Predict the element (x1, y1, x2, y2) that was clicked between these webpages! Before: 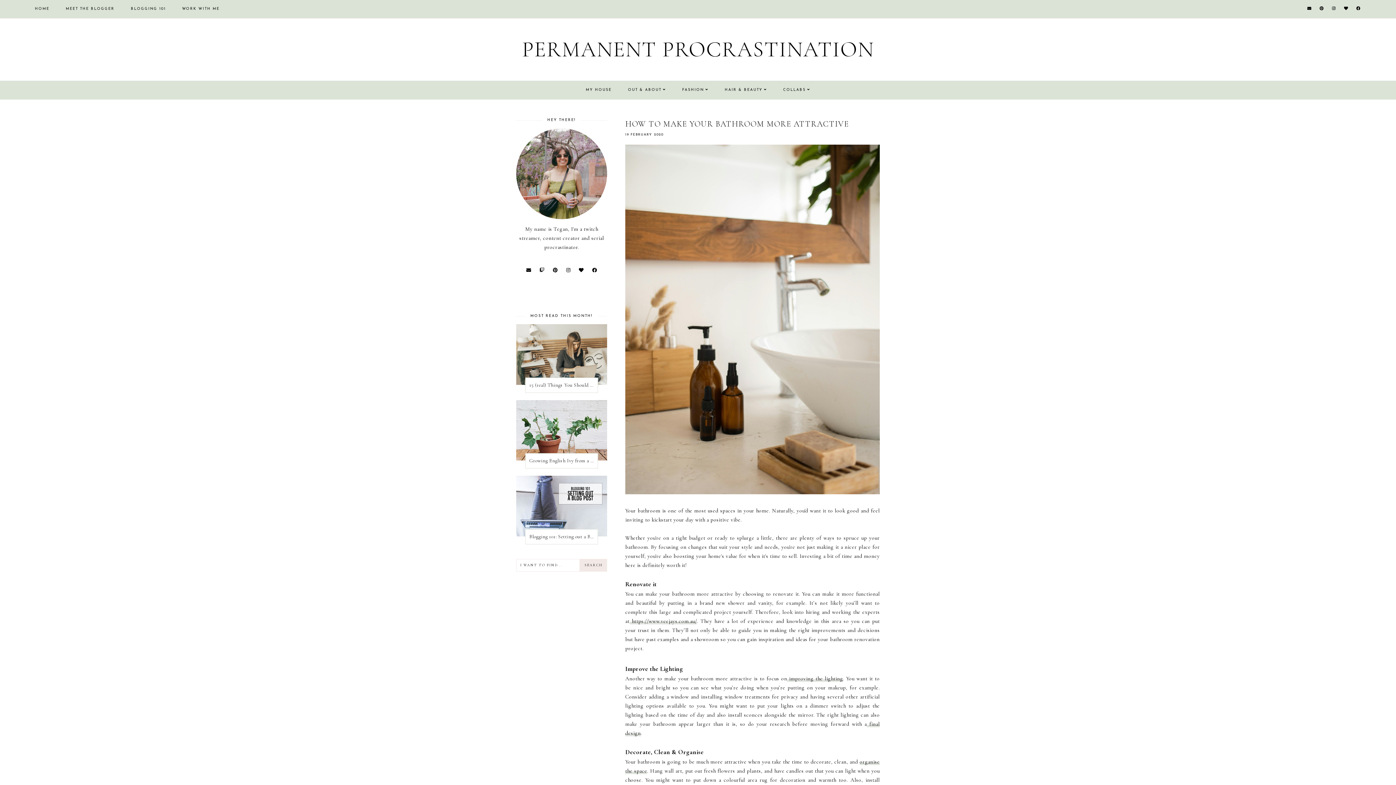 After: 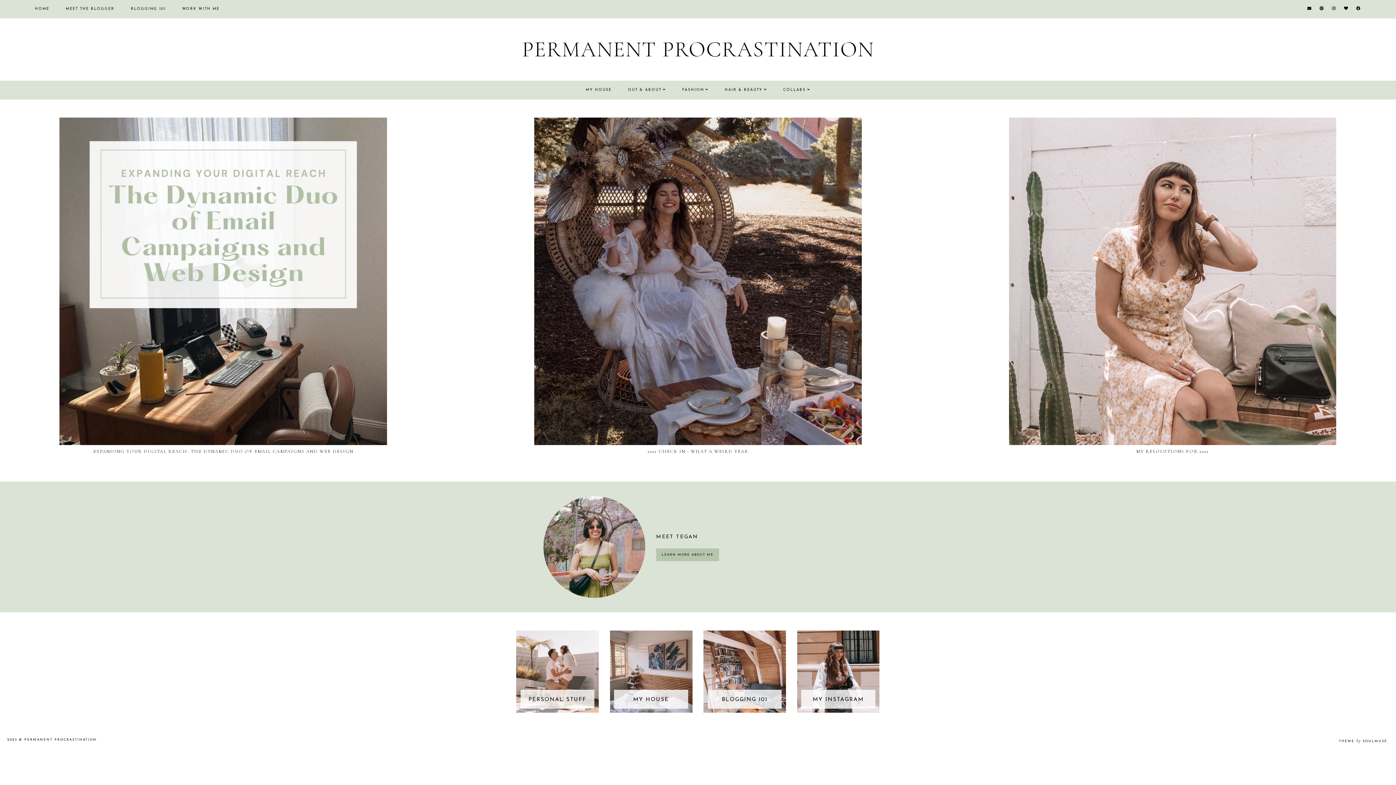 Action: label: HOME bbox: (34, 6, 49, 10)